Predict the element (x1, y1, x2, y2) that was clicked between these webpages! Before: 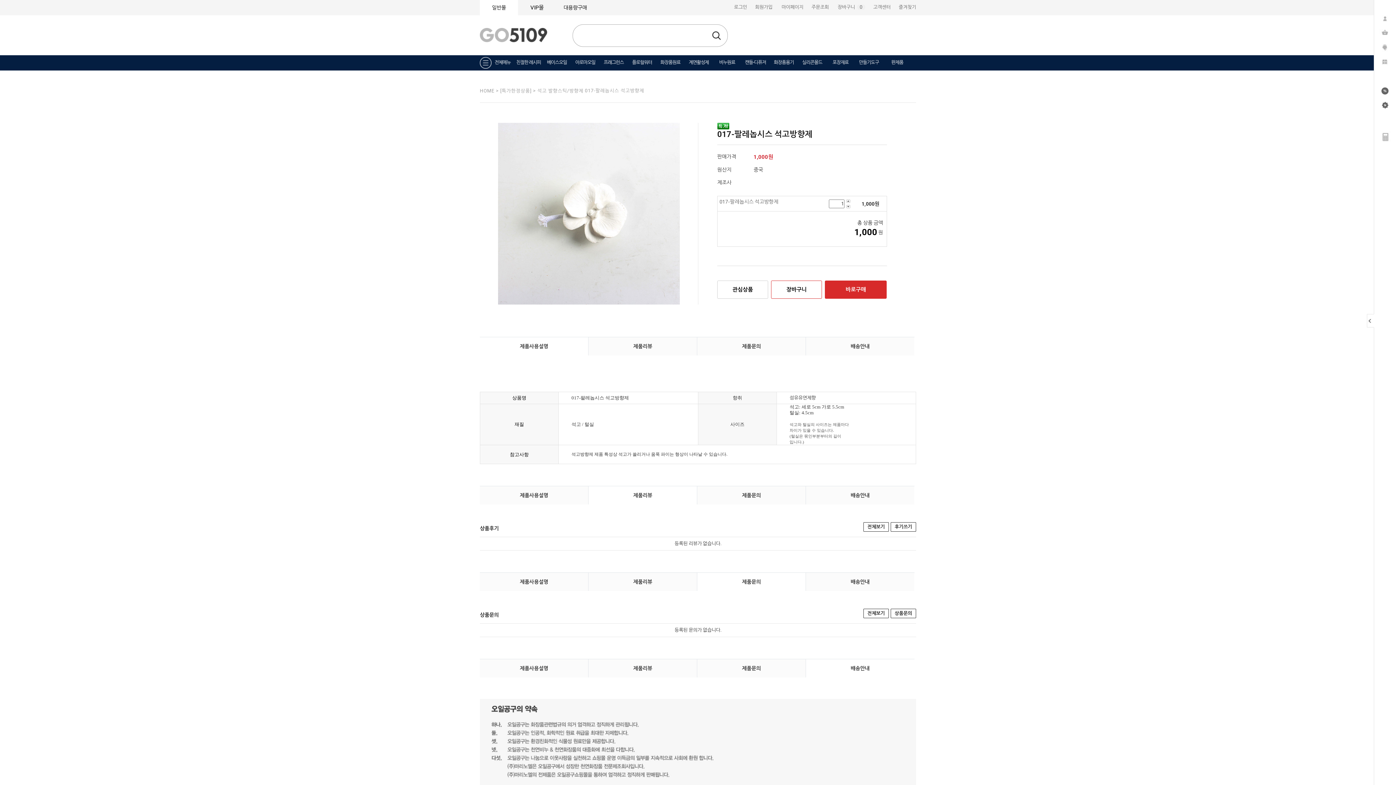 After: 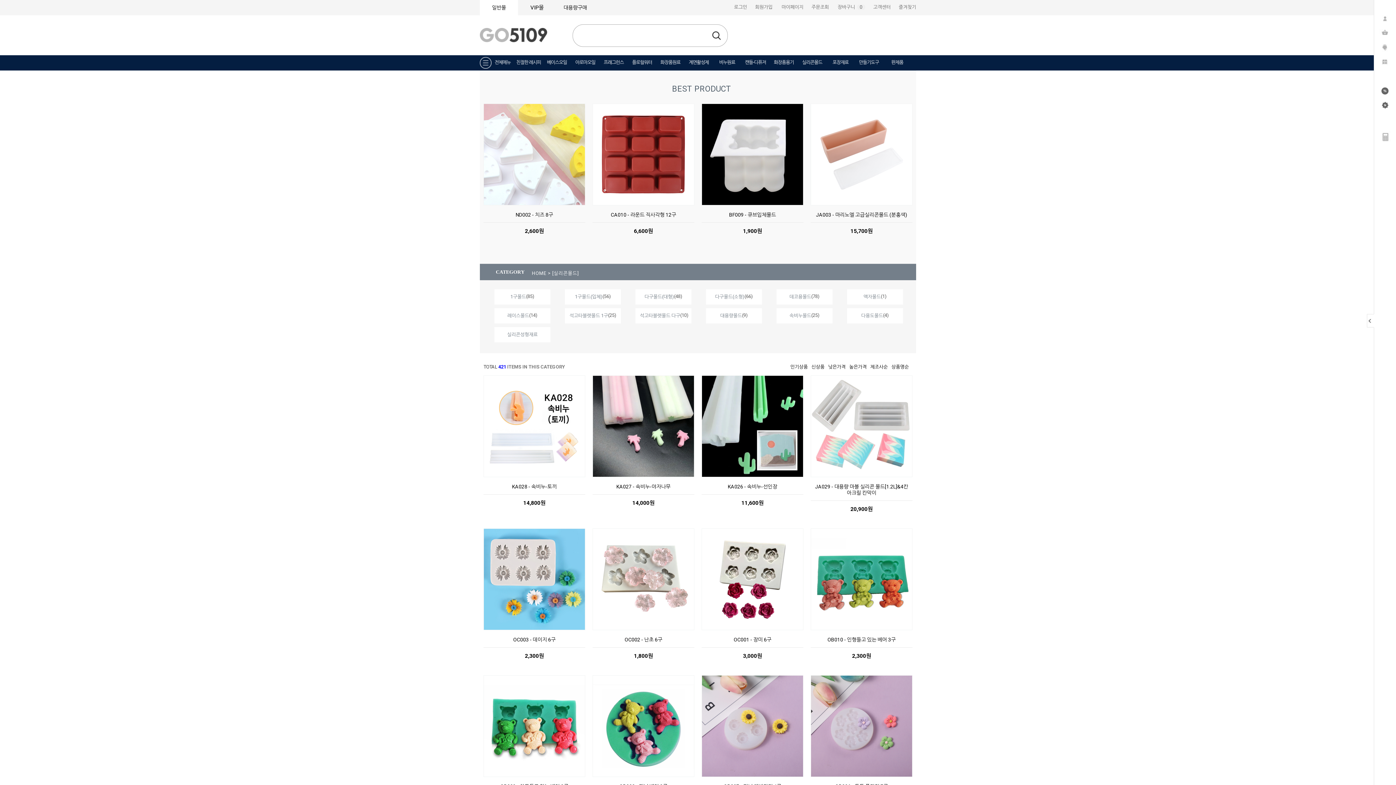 Action: label: 실리콘몰드 bbox: (798, 56, 826, 68)